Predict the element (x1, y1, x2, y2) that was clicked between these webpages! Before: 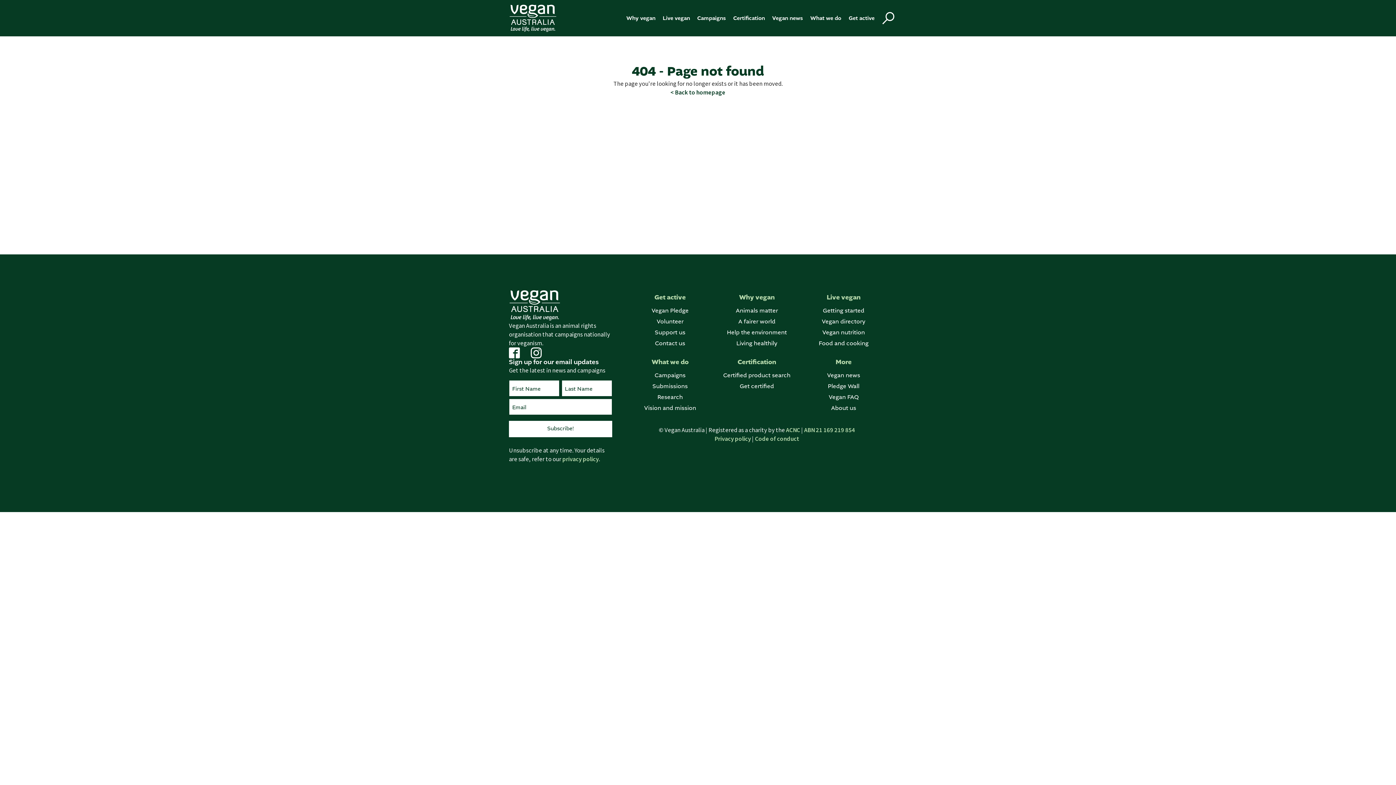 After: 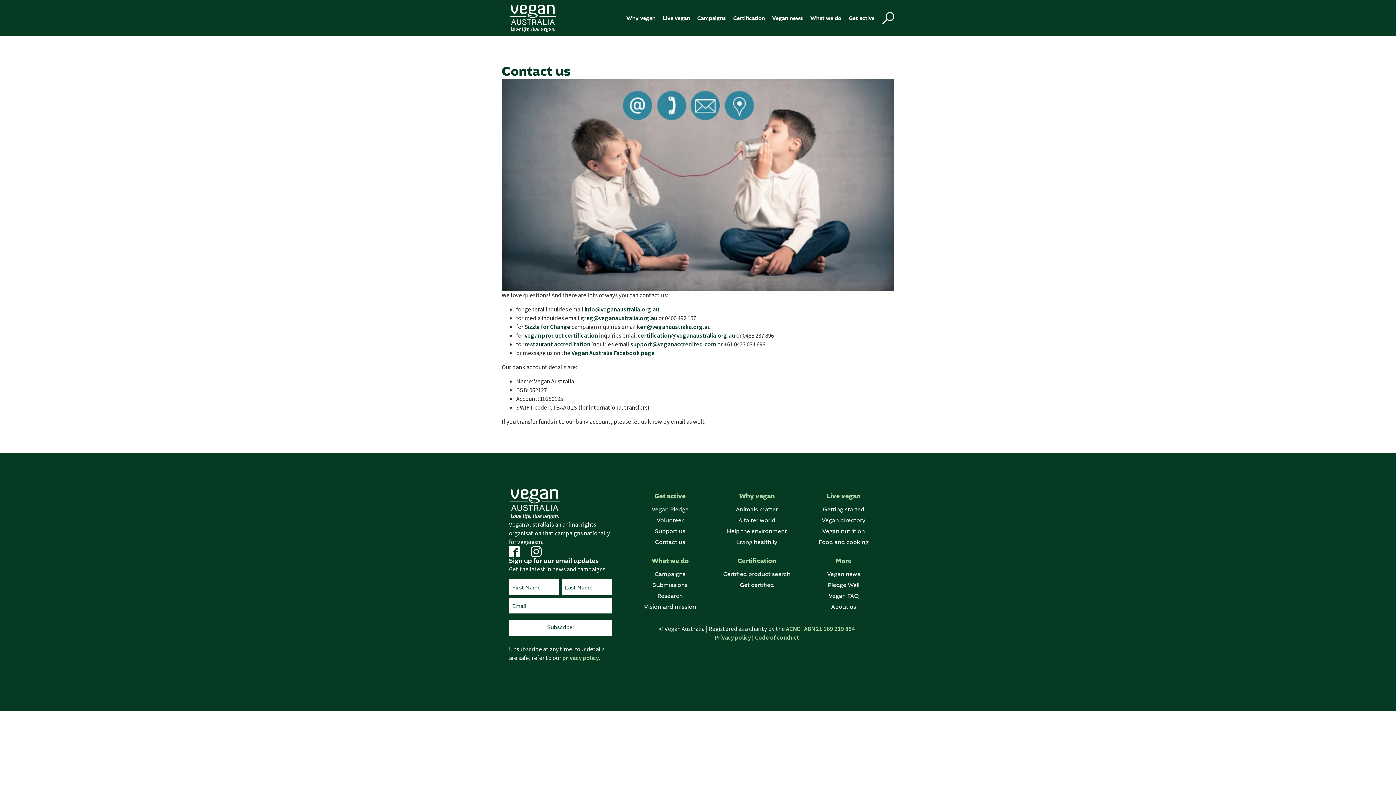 Action: bbox: (630, 339, 710, 348) label: Contact us